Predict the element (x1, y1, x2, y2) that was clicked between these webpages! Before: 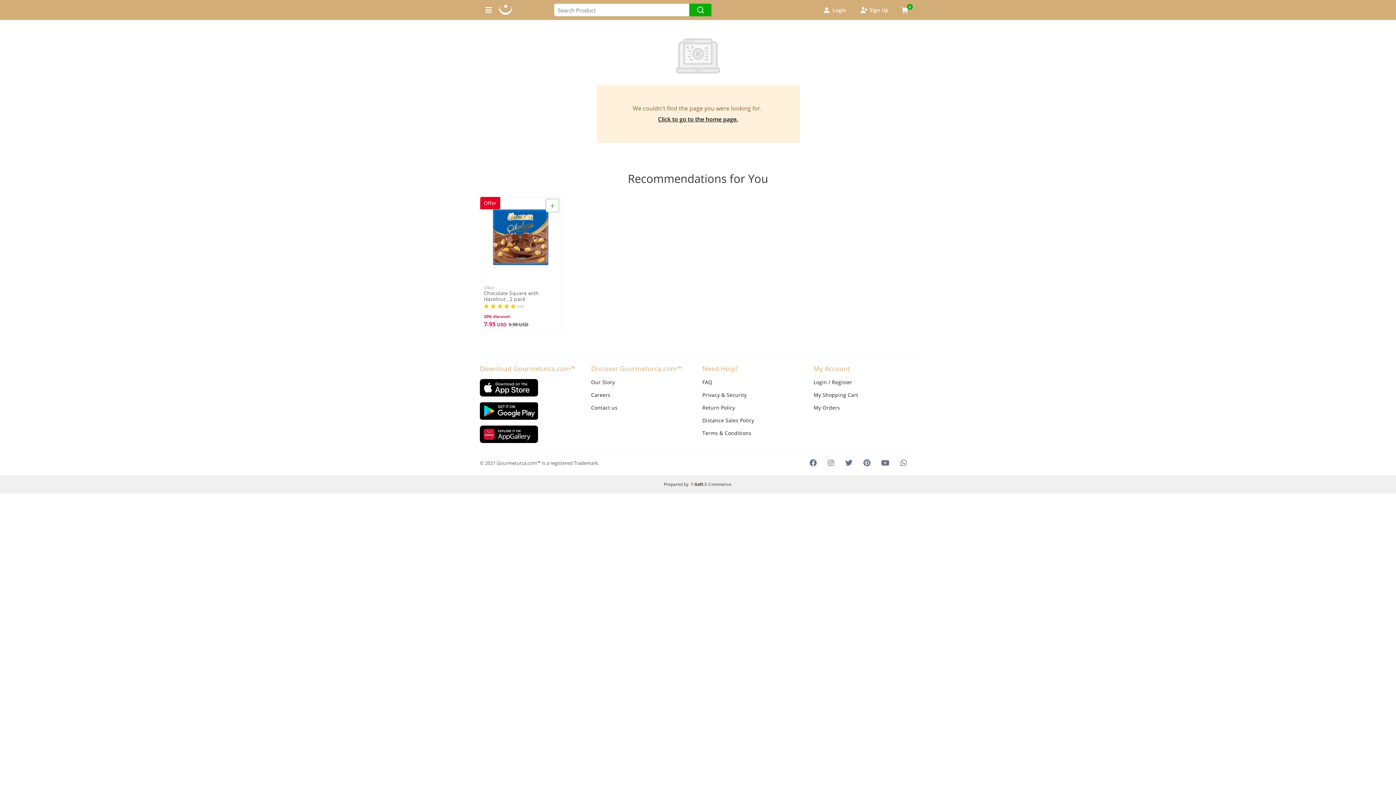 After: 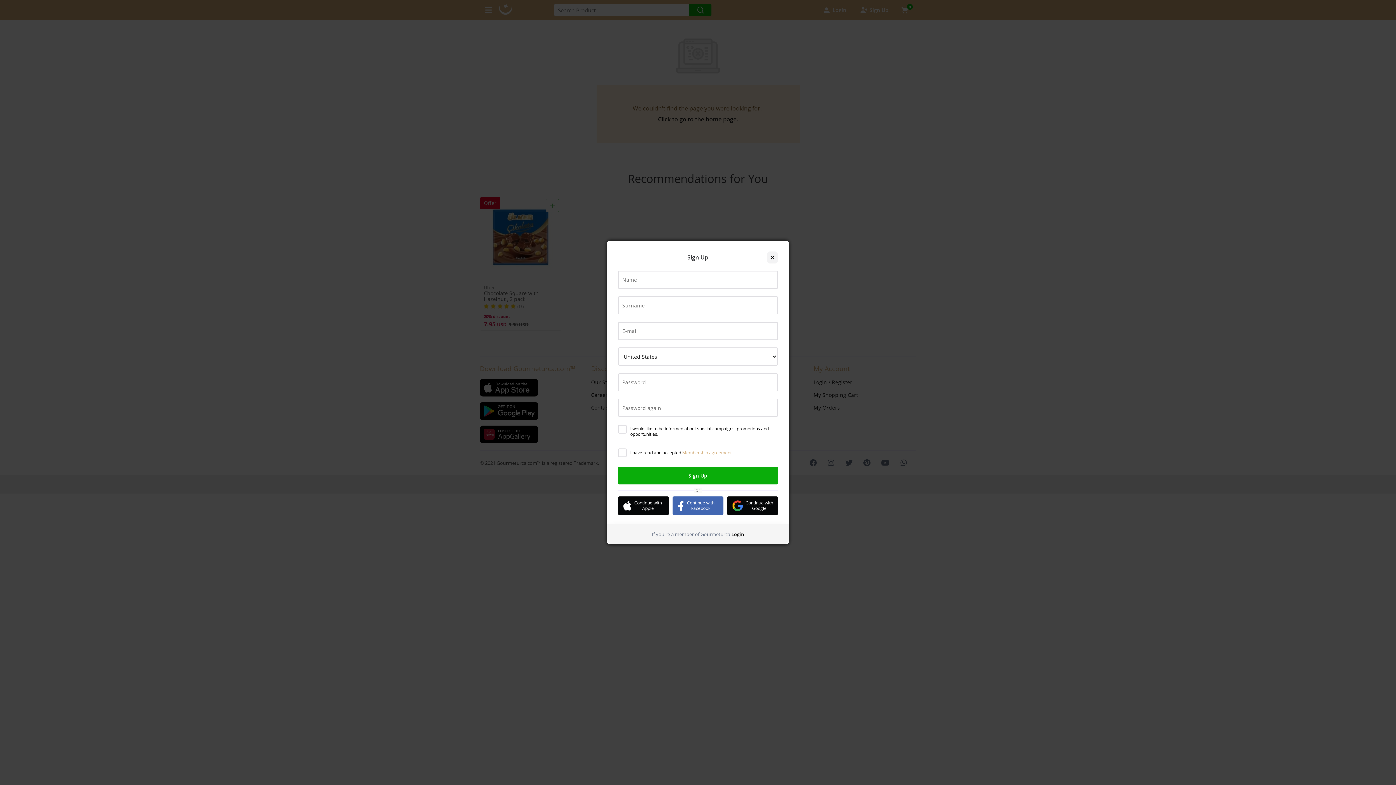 Action: bbox: (853, 2, 894, 18) label: Sign Up